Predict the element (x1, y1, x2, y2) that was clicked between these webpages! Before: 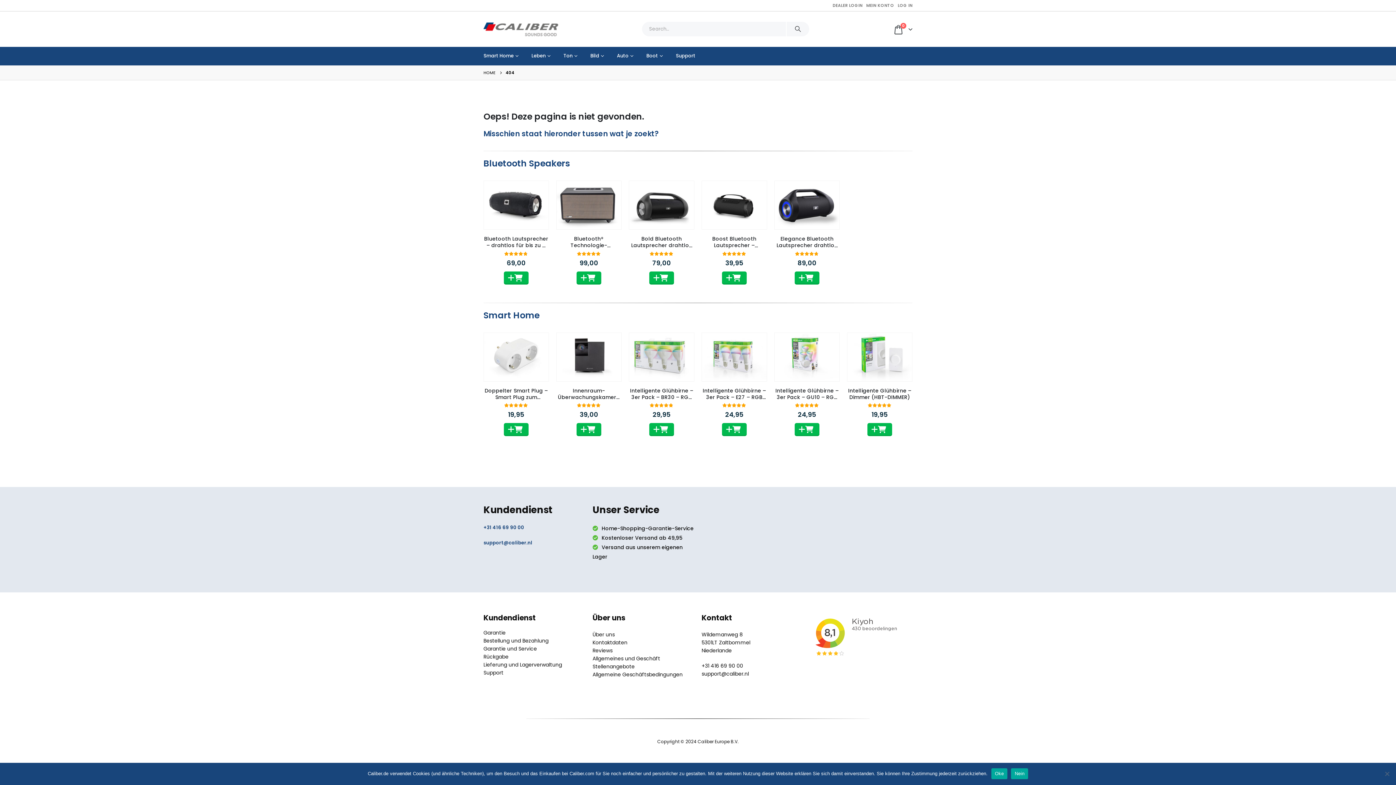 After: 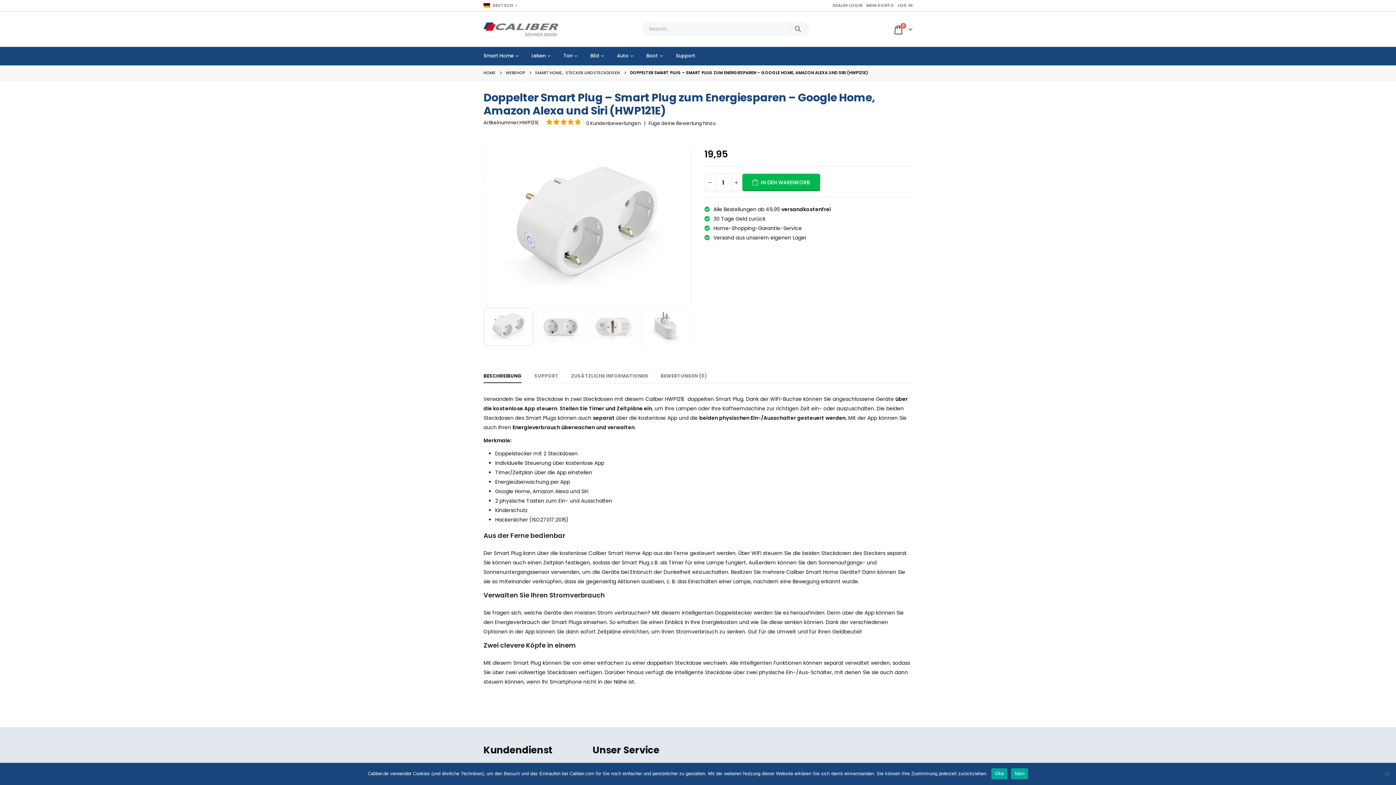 Action: bbox: (483, 387, 549, 400) label: Doppelter Smart Plug – Smart Plug zum Energiesparen – Google Home, Amazon Alexa und Siri (HWP121E)